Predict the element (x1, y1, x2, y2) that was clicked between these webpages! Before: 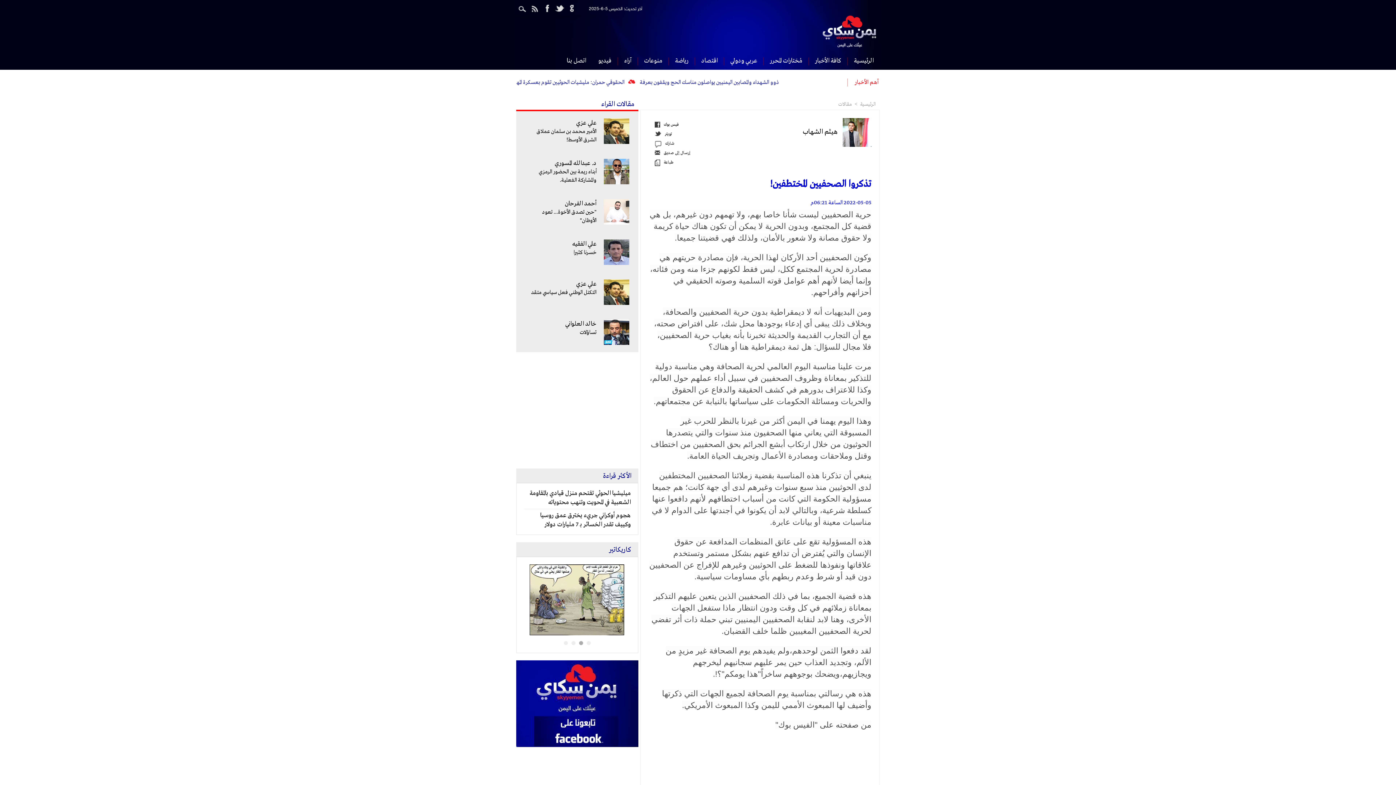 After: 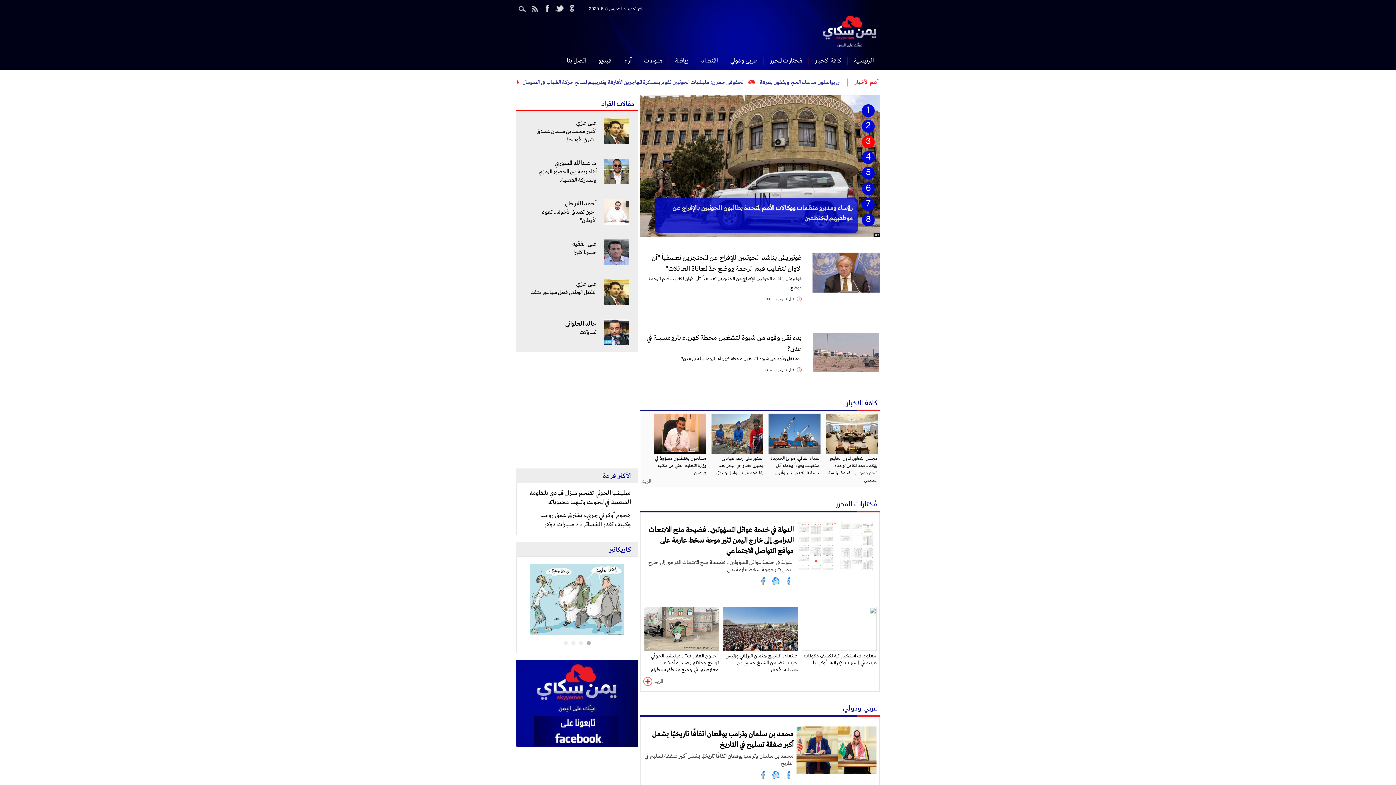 Action: label: الرئيسية bbox: (851, 56, 876, 68)